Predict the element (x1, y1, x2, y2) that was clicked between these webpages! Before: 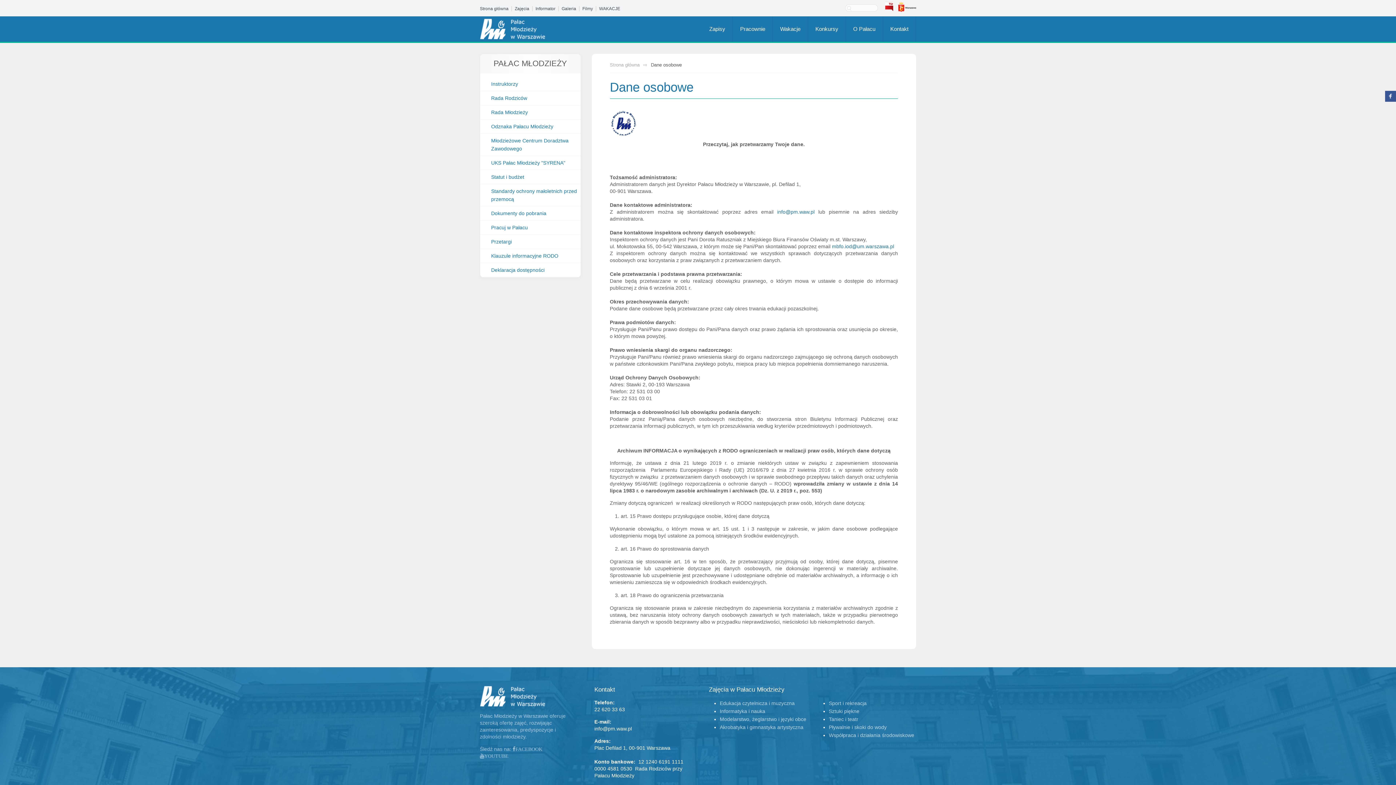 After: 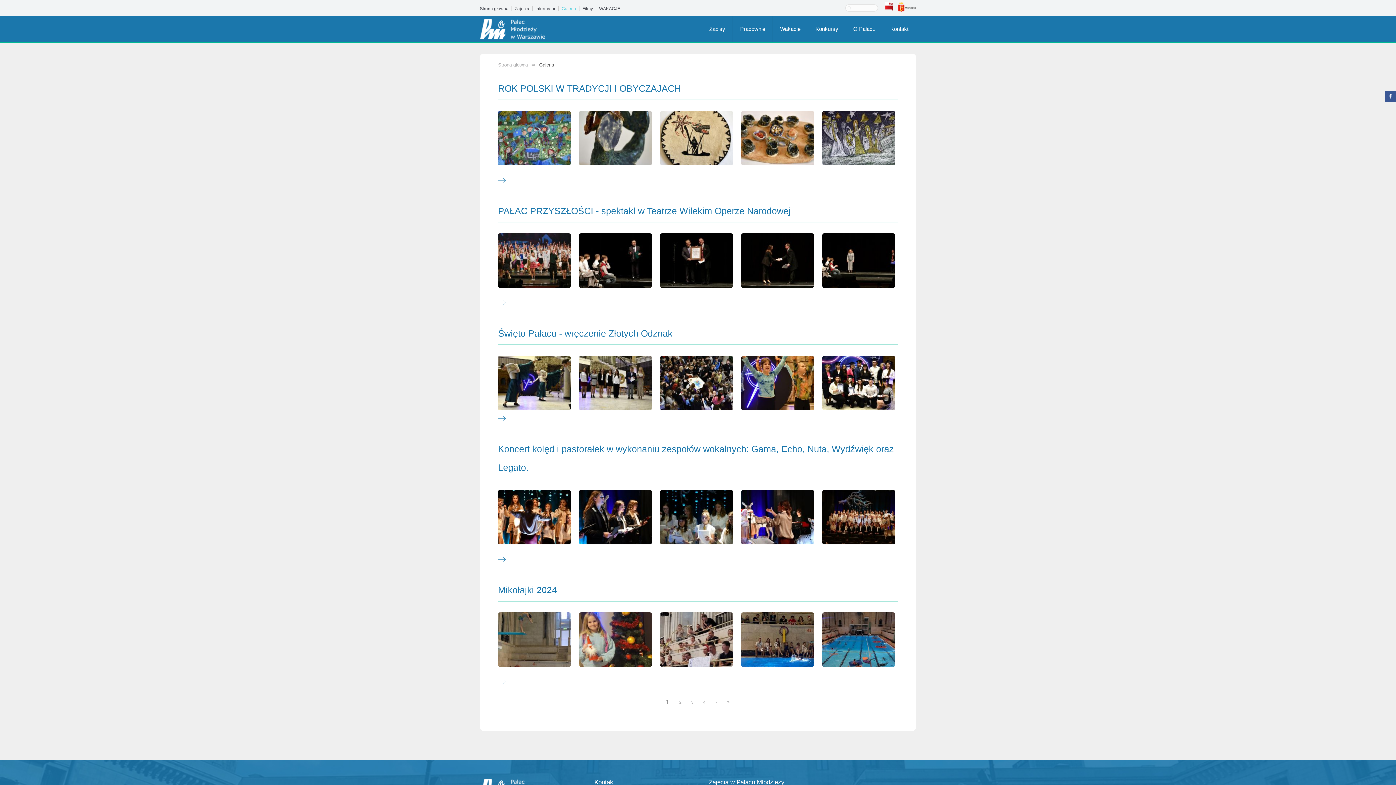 Action: label: Galeria bbox: (561, 4, 576, 12)